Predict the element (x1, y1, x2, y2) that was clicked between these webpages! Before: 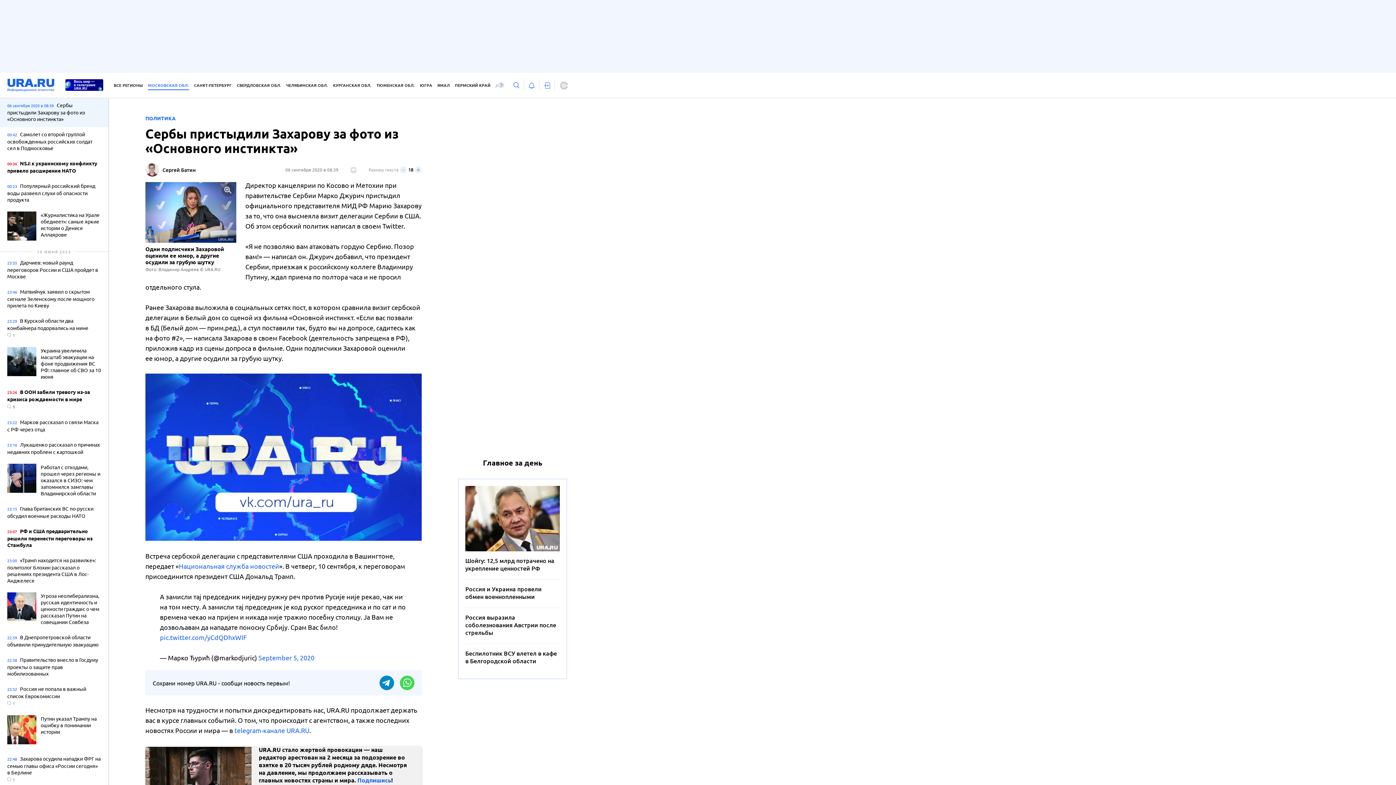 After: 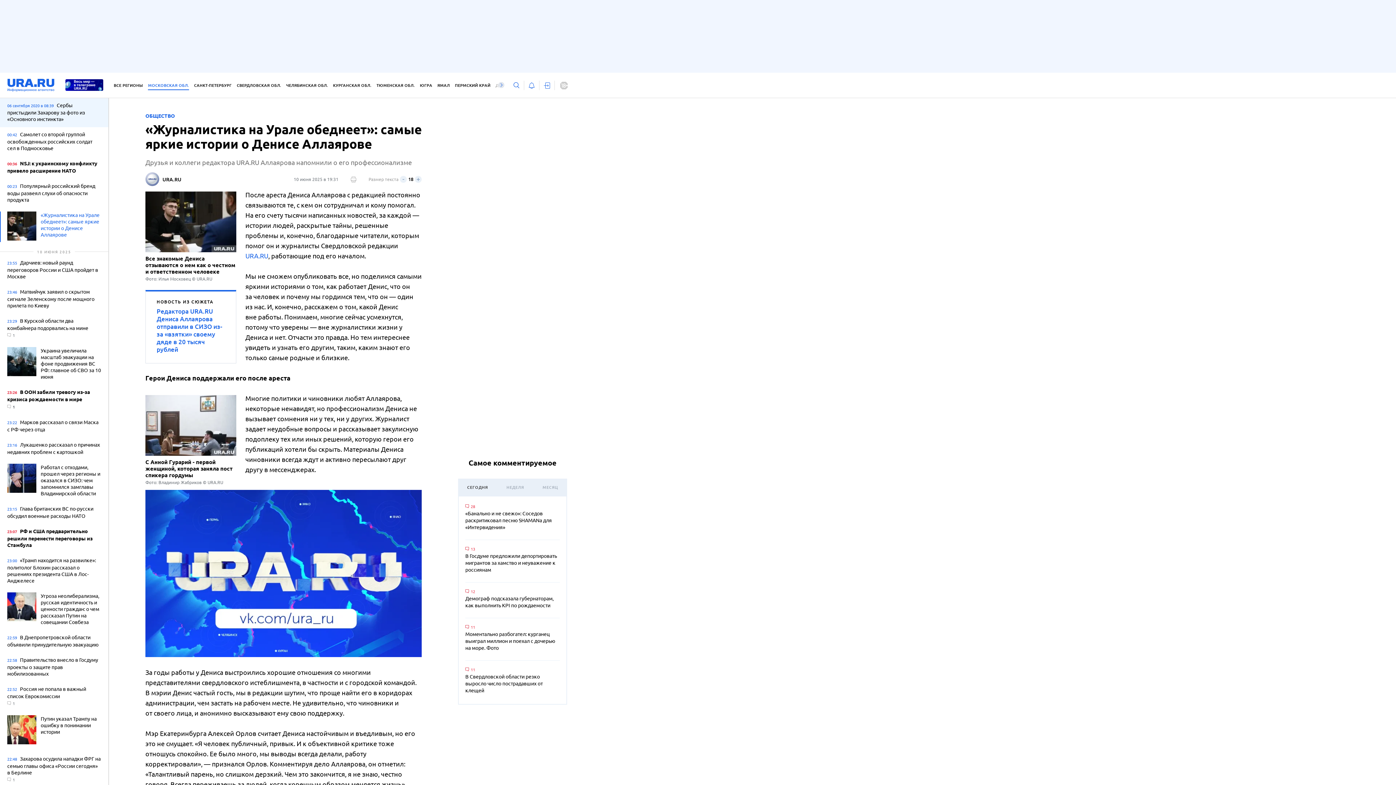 Action: bbox: (7, 211, 101, 242) label: «Журналистика на Урале обеднеет»: самые яркие истории о Денисе Аллаярове